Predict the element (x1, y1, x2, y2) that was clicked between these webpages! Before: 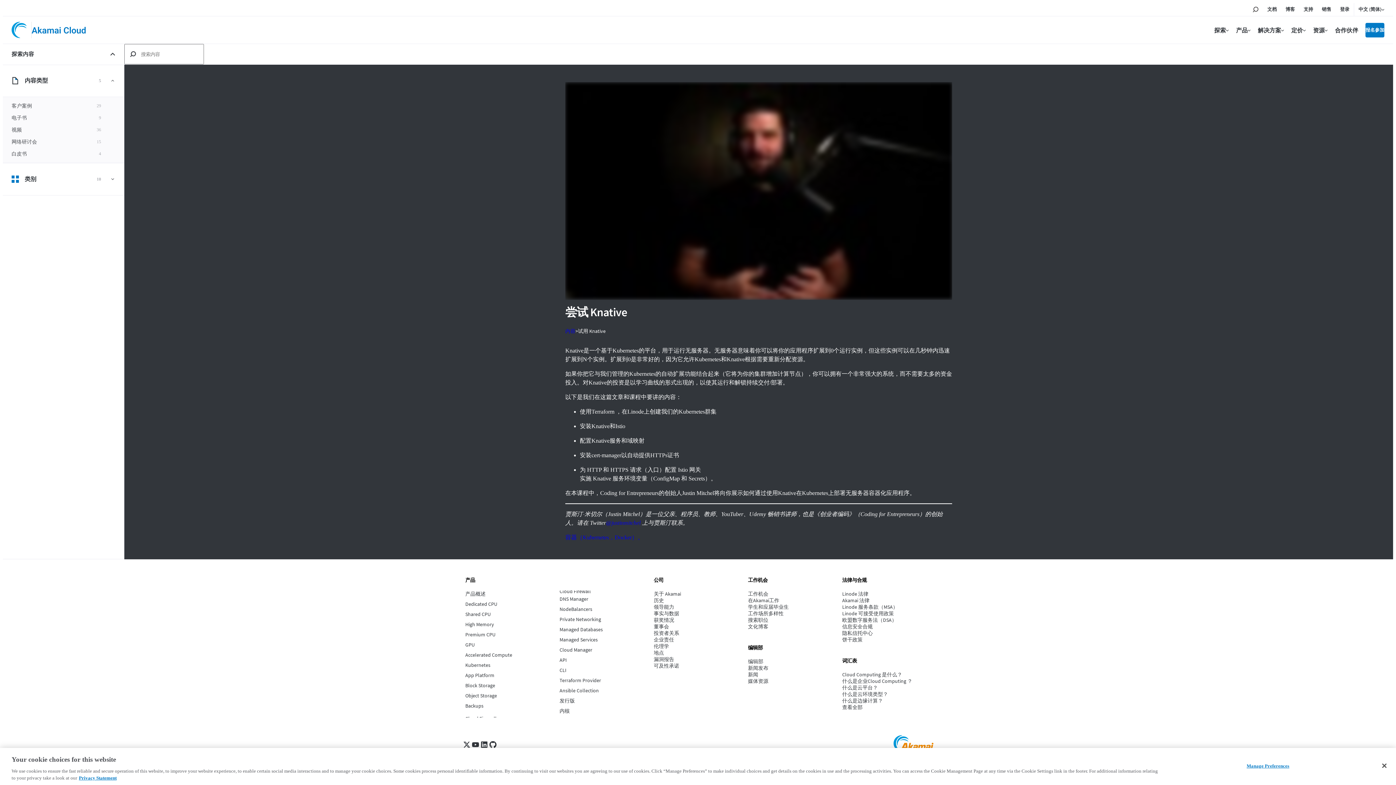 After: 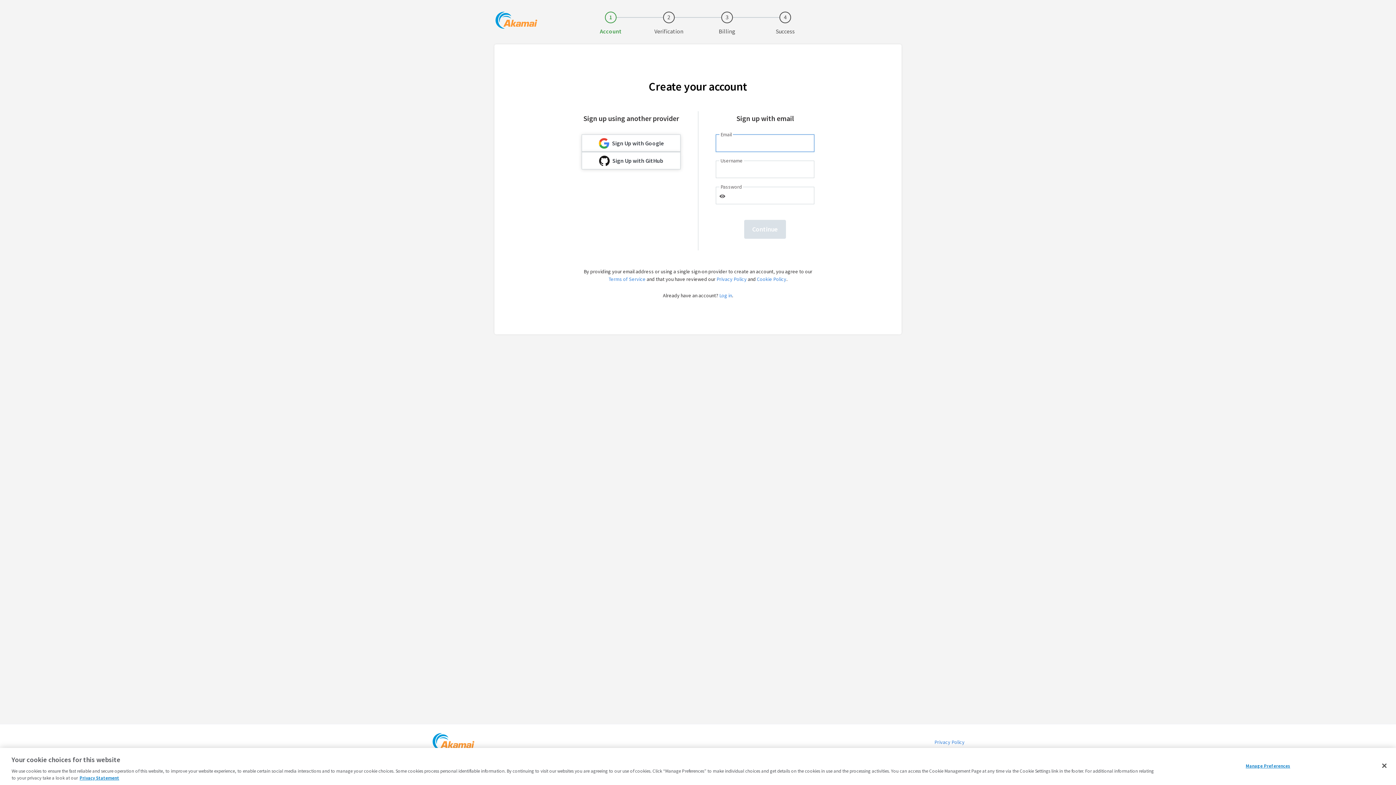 Action: bbox: (1365, 22, 1384, 37) label: 报名参加